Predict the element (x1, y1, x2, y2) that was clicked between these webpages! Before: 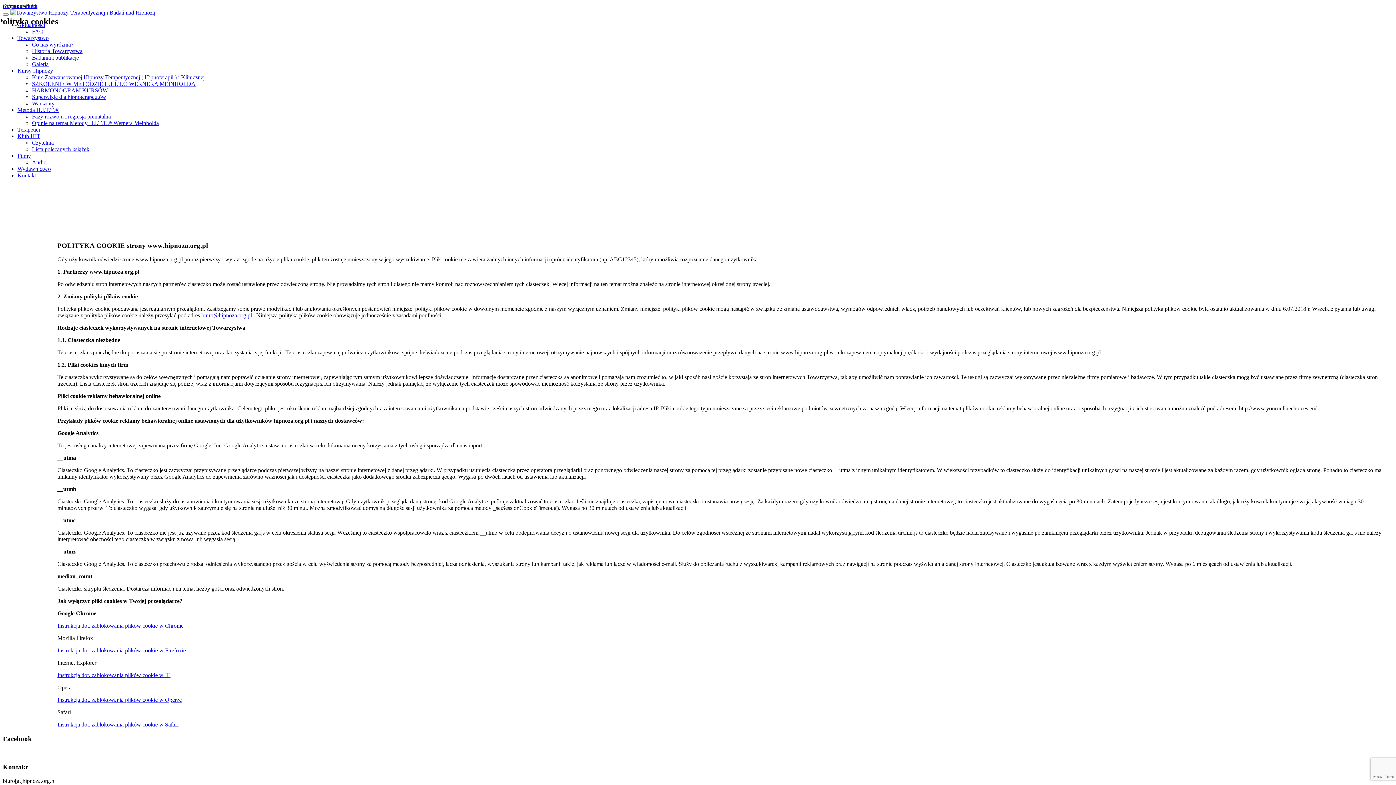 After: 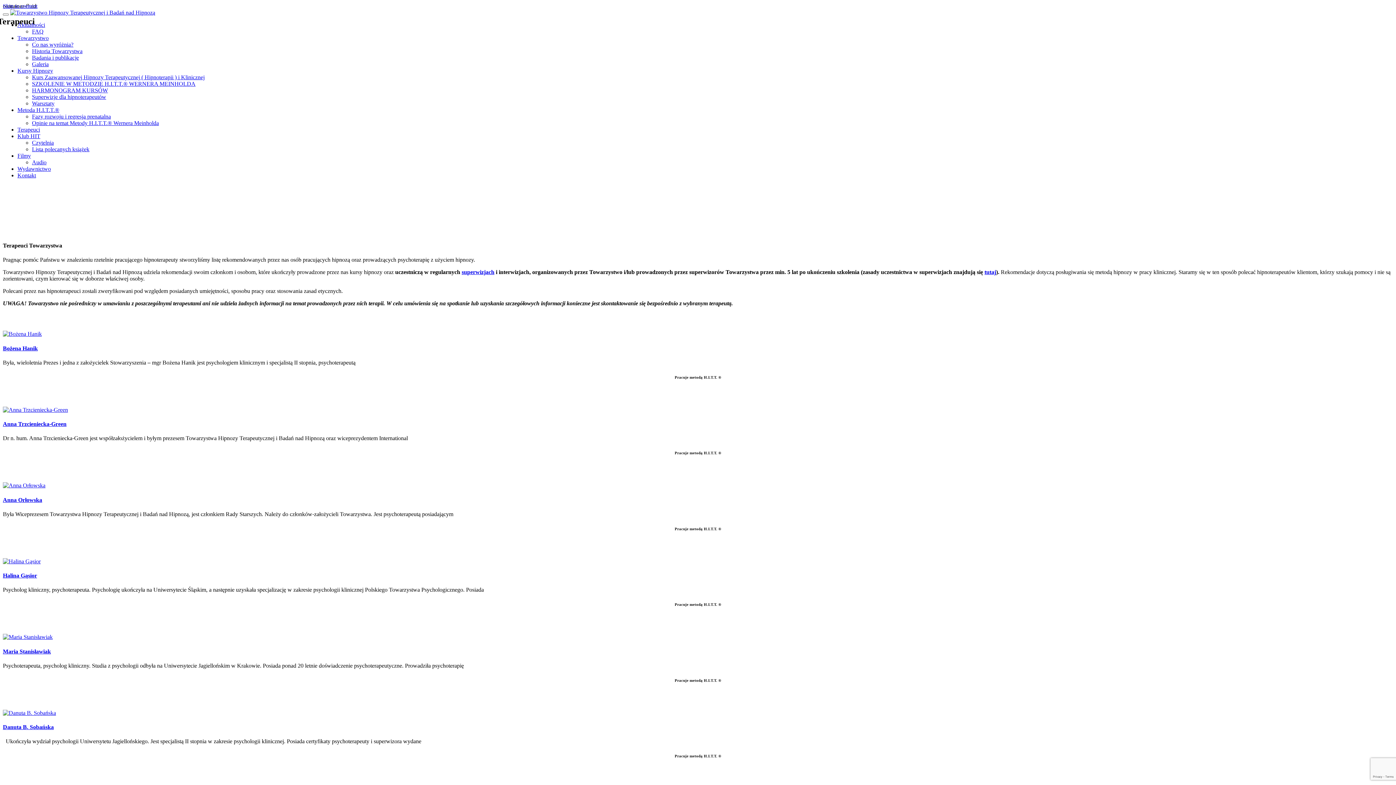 Action: label: Terapeuci bbox: (17, 126, 40, 132)